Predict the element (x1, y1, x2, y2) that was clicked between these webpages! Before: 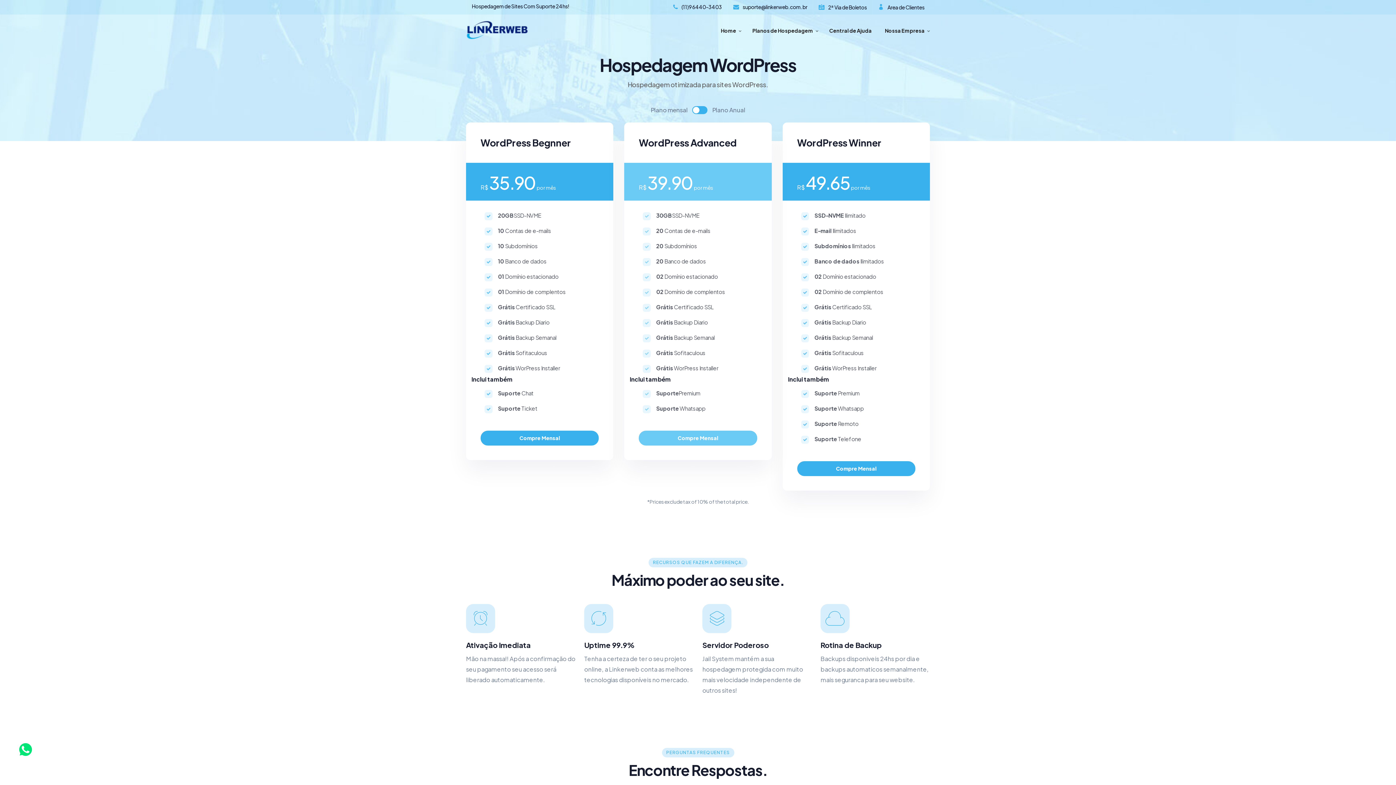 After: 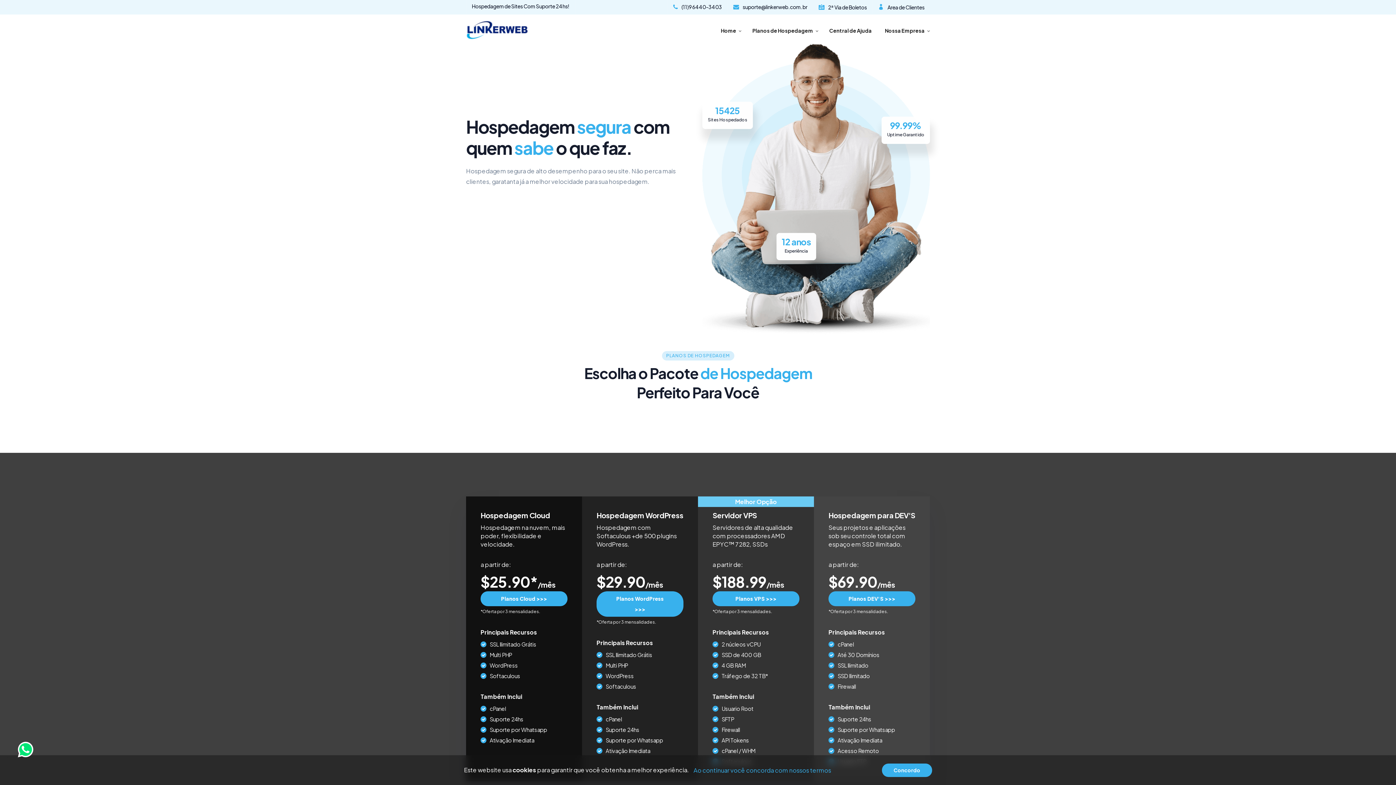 Action: bbox: (466, 26, 528, 33)